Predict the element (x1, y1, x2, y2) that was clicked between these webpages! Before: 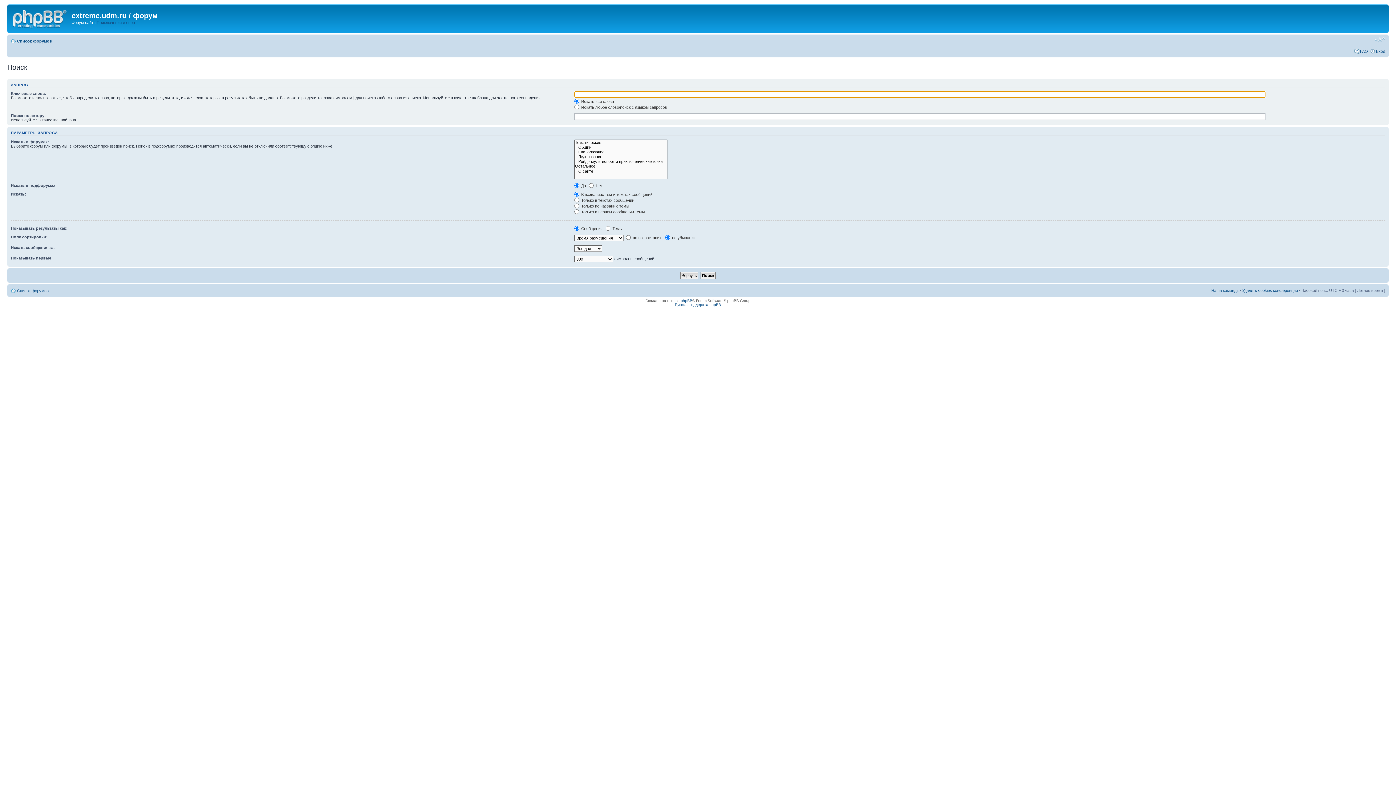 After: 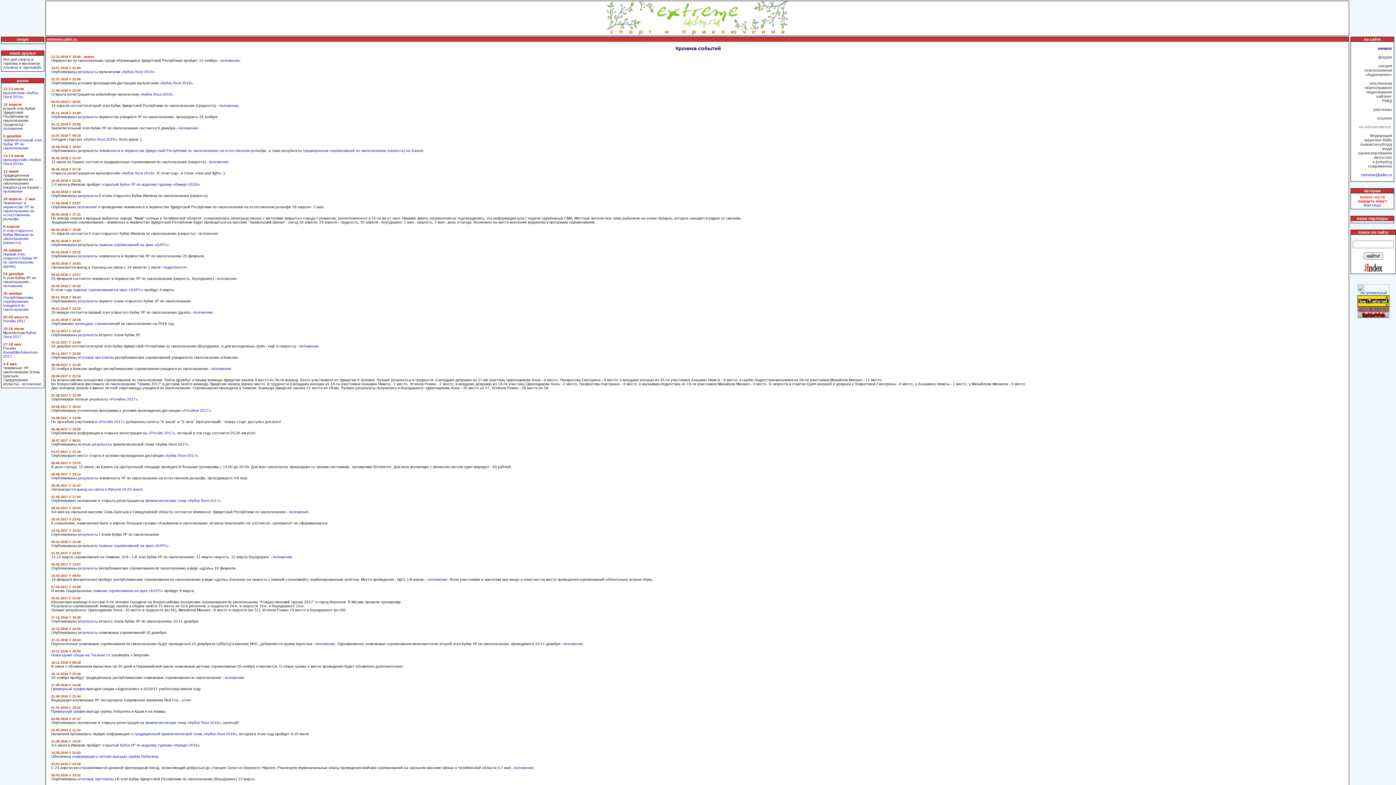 Action: bbox: (96, 20, 136, 24) label: Приключения и спорт